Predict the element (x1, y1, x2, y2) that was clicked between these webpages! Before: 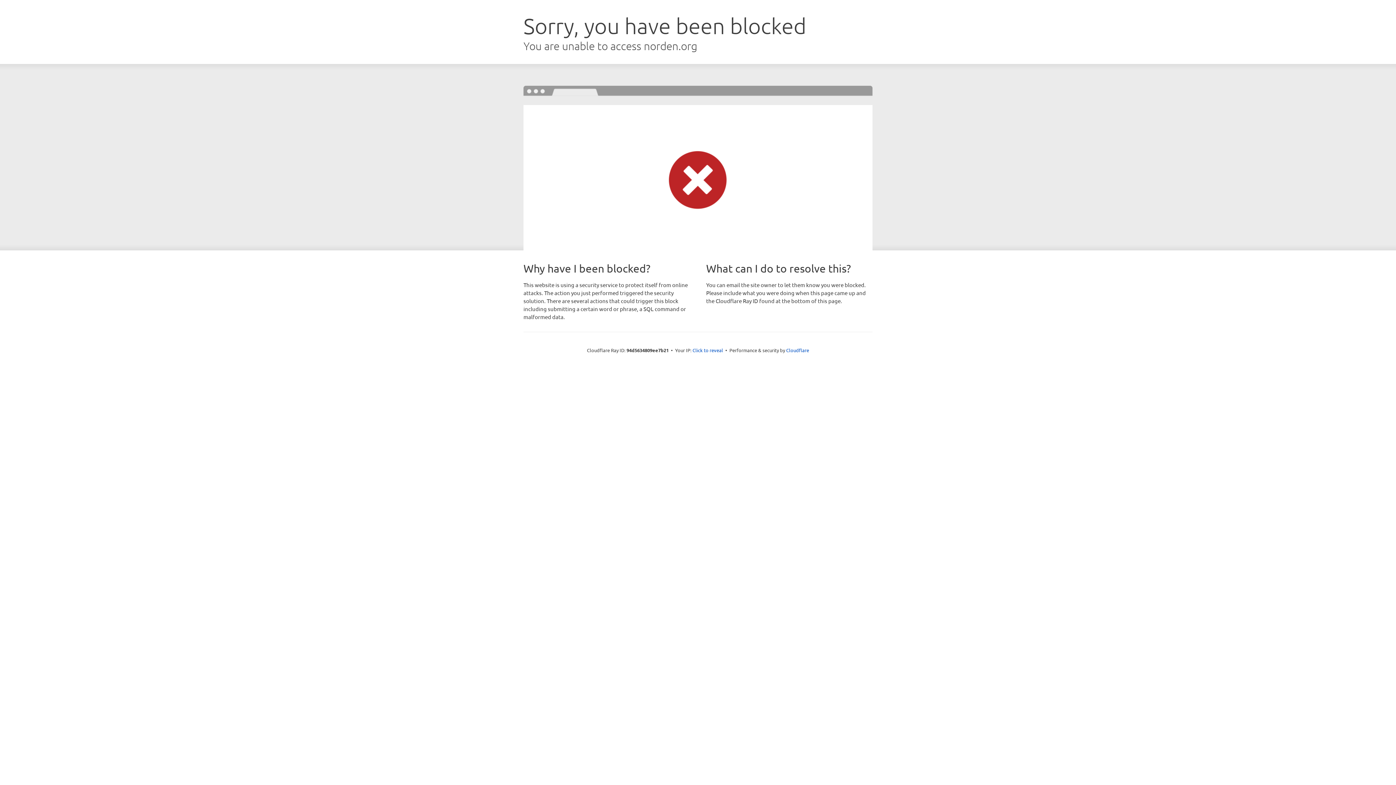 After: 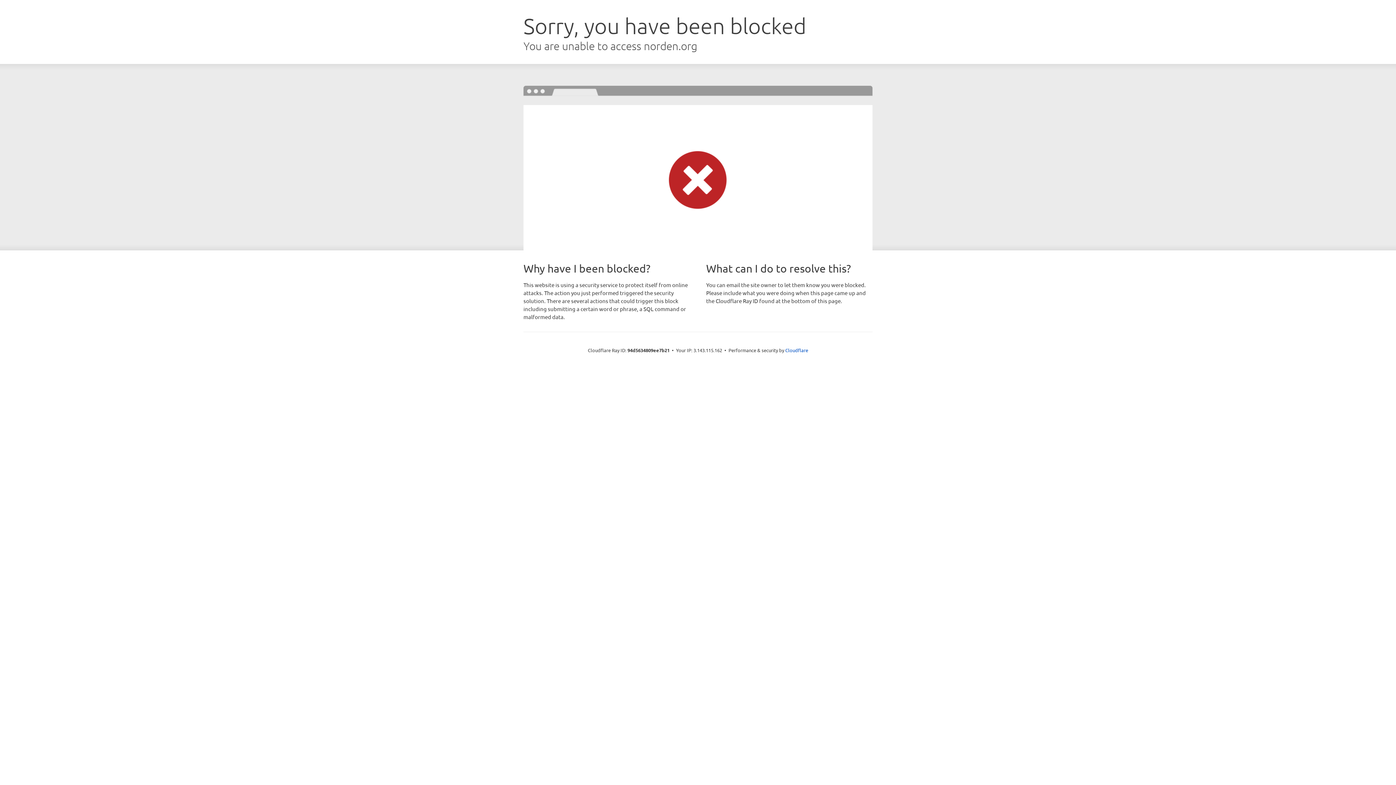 Action: bbox: (692, 346, 723, 353) label: Click to reveal